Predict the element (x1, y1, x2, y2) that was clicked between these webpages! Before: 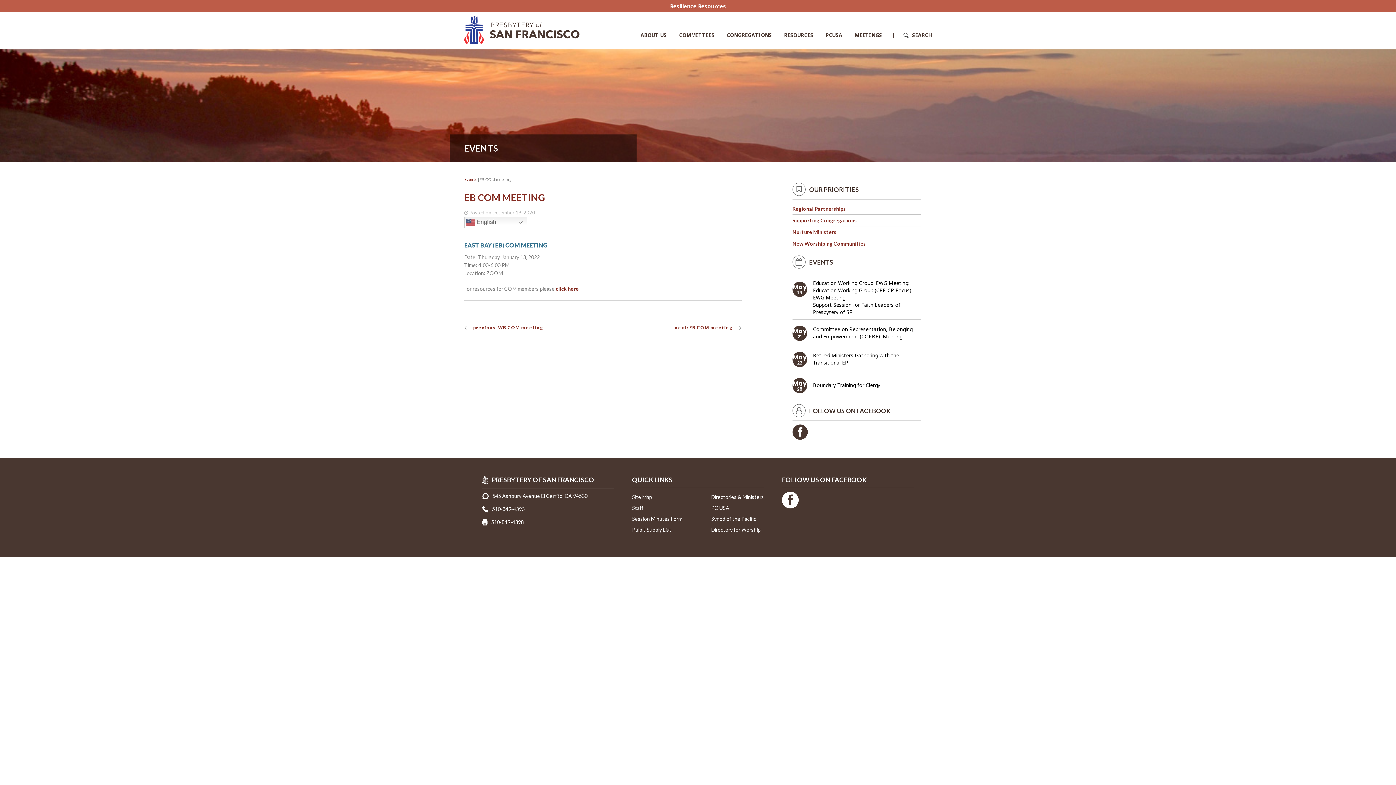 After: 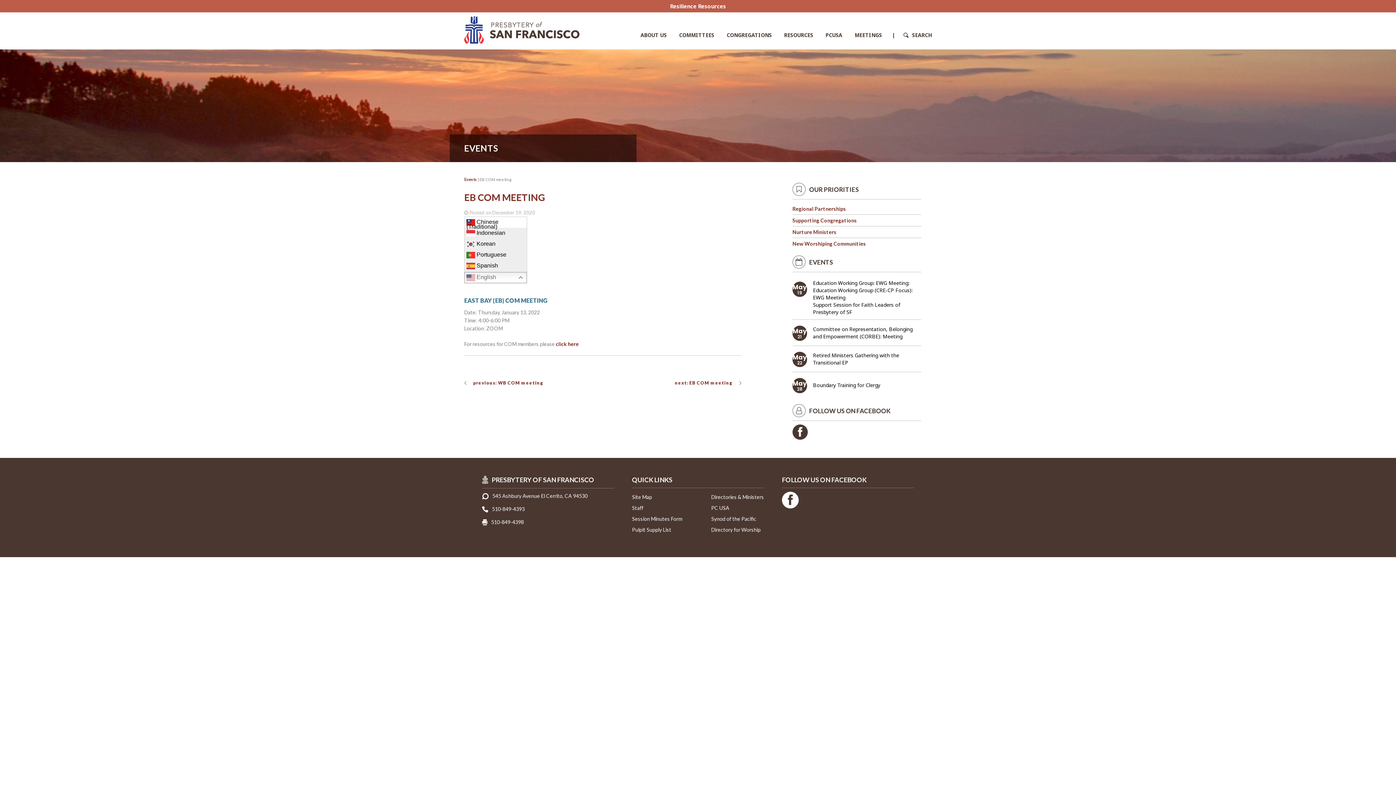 Action: label:  English bbox: (464, 216, 527, 228)